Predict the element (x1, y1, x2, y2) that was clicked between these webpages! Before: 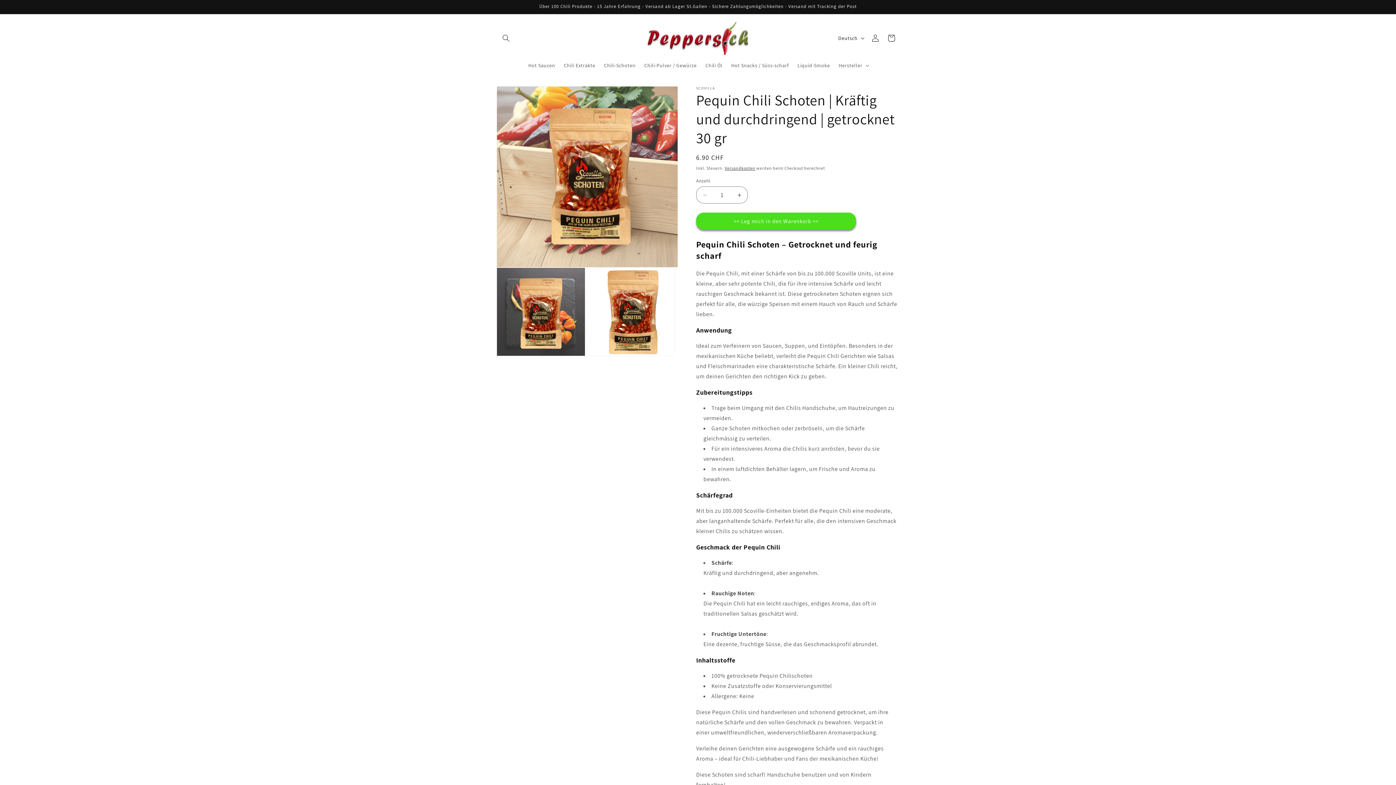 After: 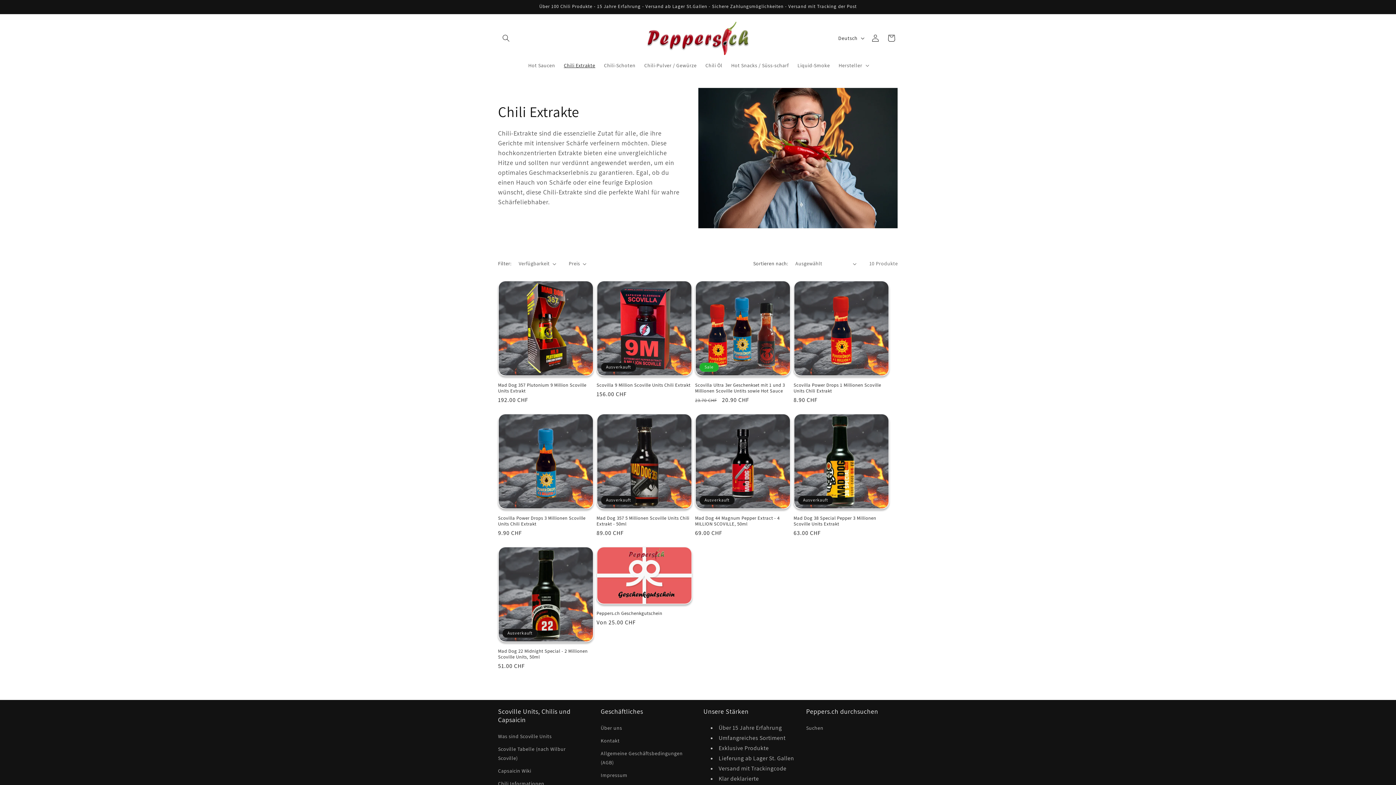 Action: label: Chili Extrakte bbox: (559, 57, 599, 73)